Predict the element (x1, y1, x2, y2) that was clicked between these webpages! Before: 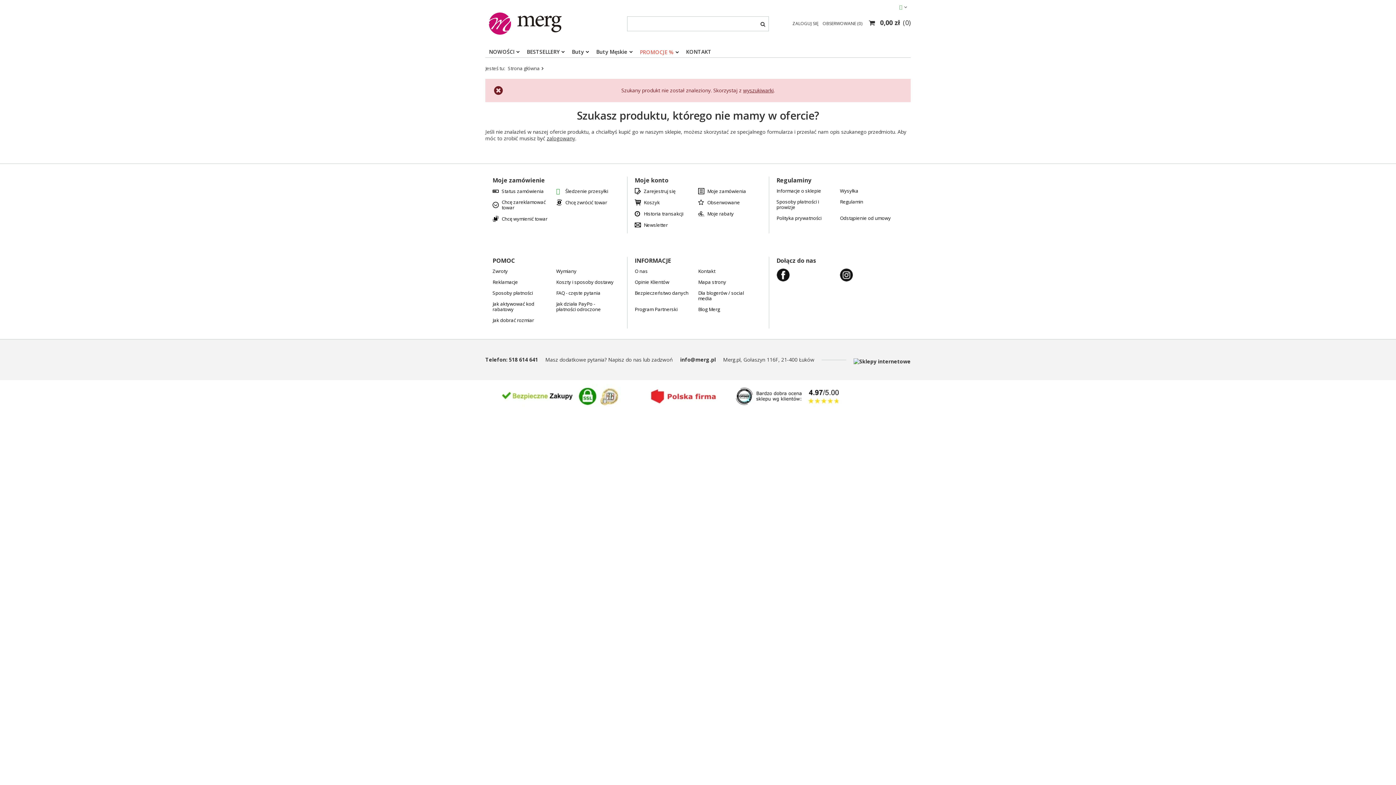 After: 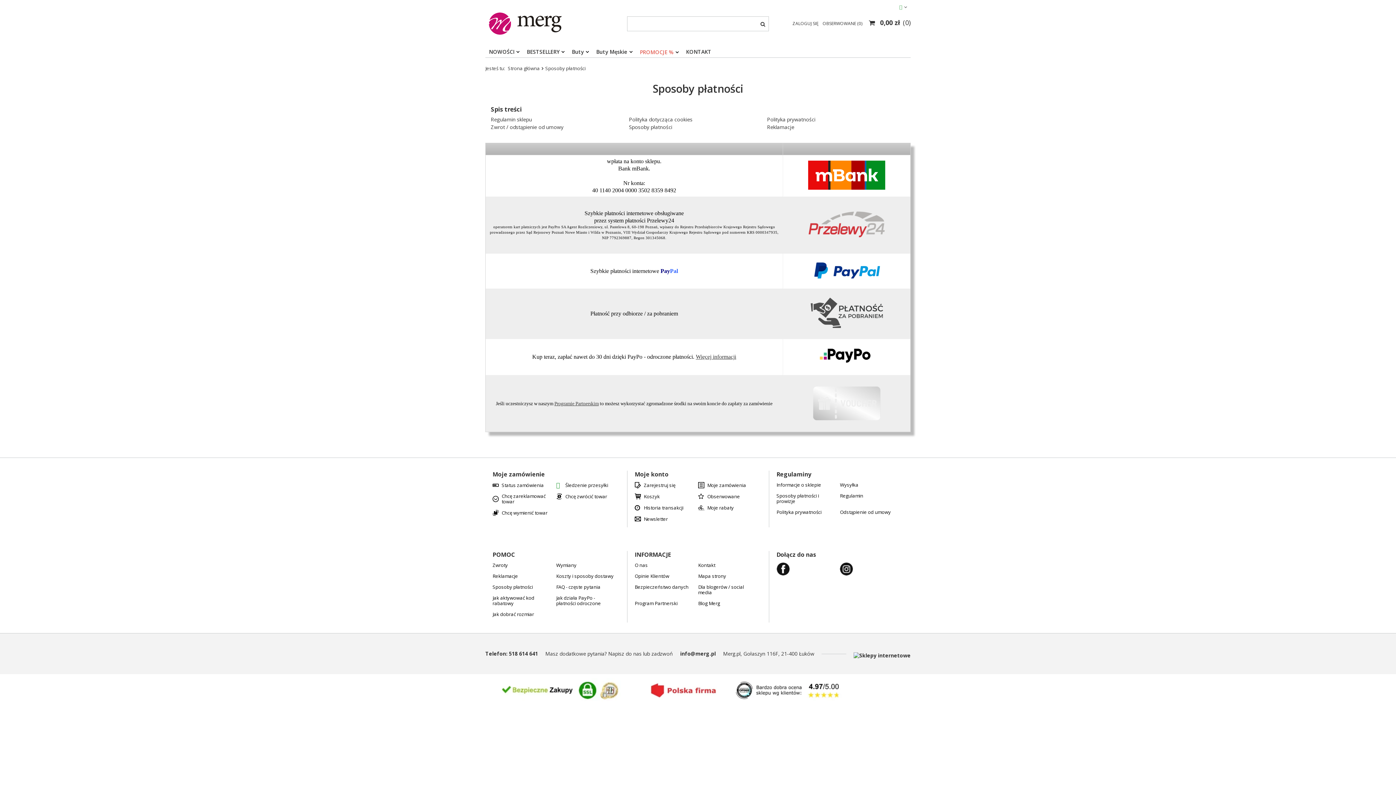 Action: label: Sposoby płatności bbox: (492, 290, 550, 296)